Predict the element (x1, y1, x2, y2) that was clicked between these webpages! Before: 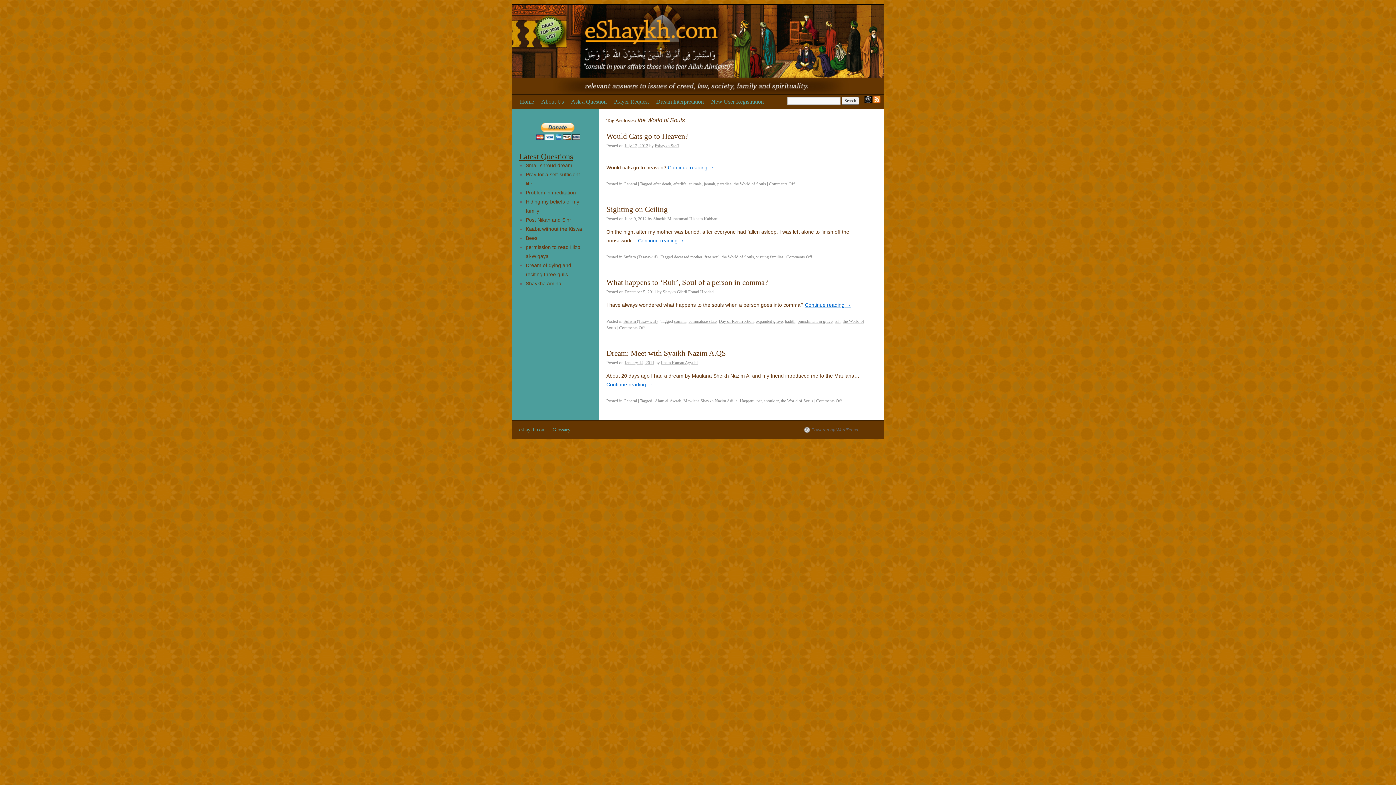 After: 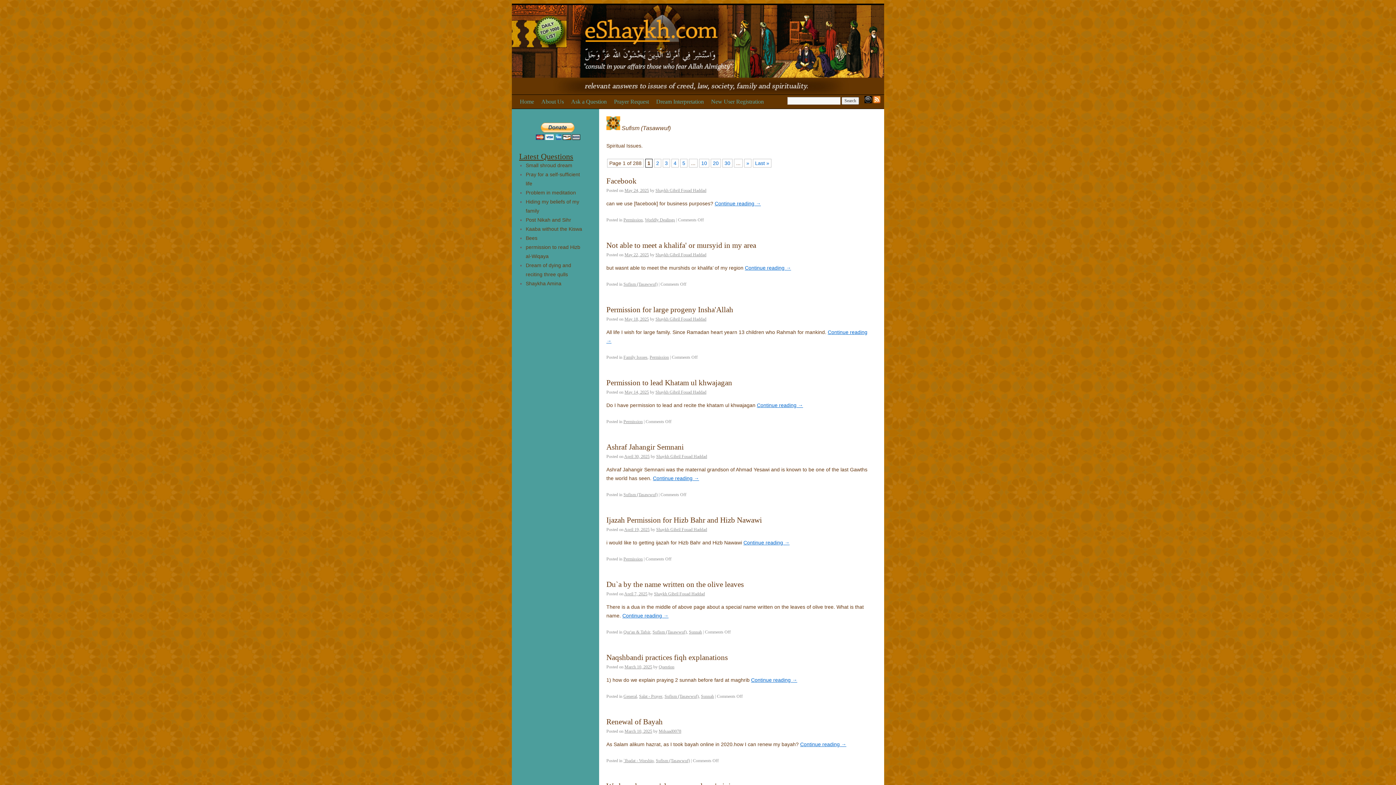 Action: label: Sufism (Tasawwuf) bbox: (623, 318, 657, 324)